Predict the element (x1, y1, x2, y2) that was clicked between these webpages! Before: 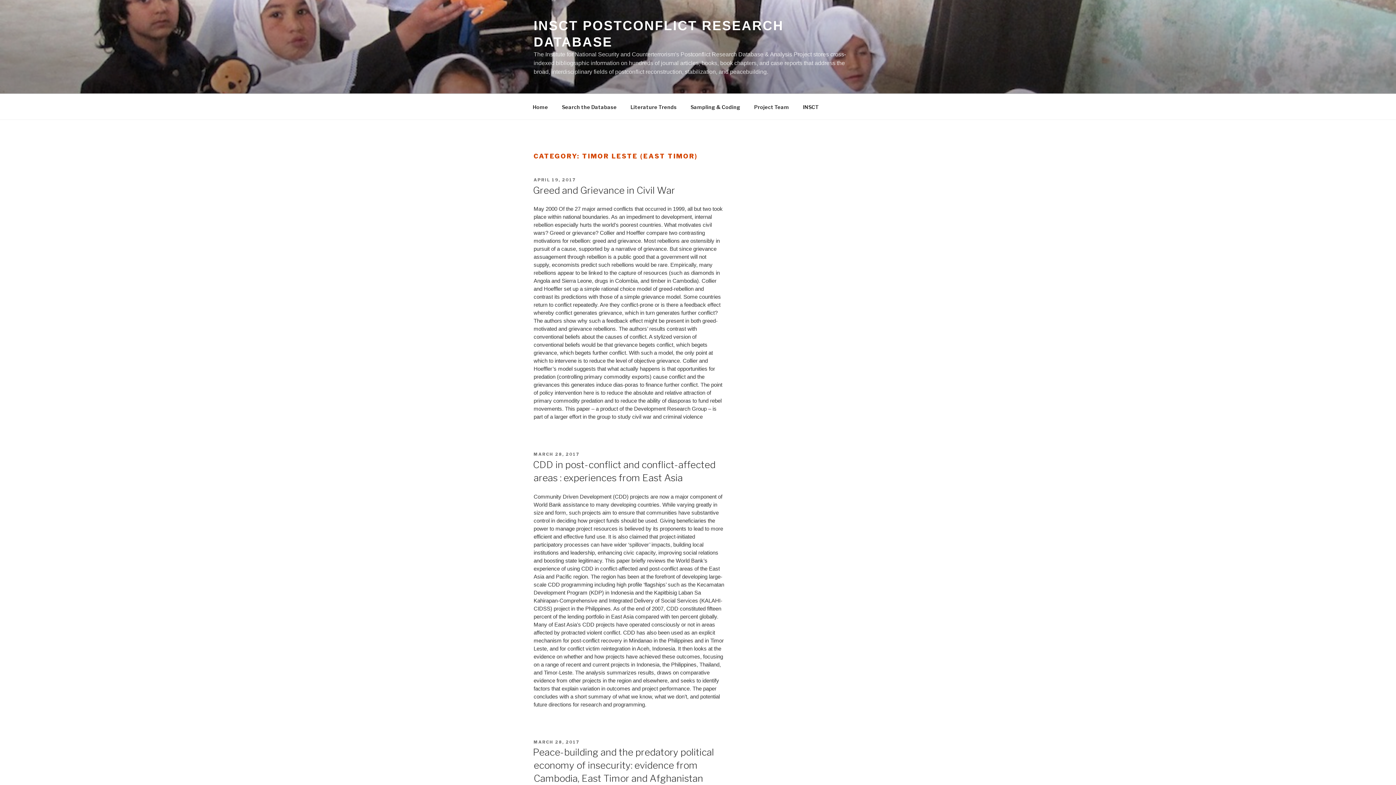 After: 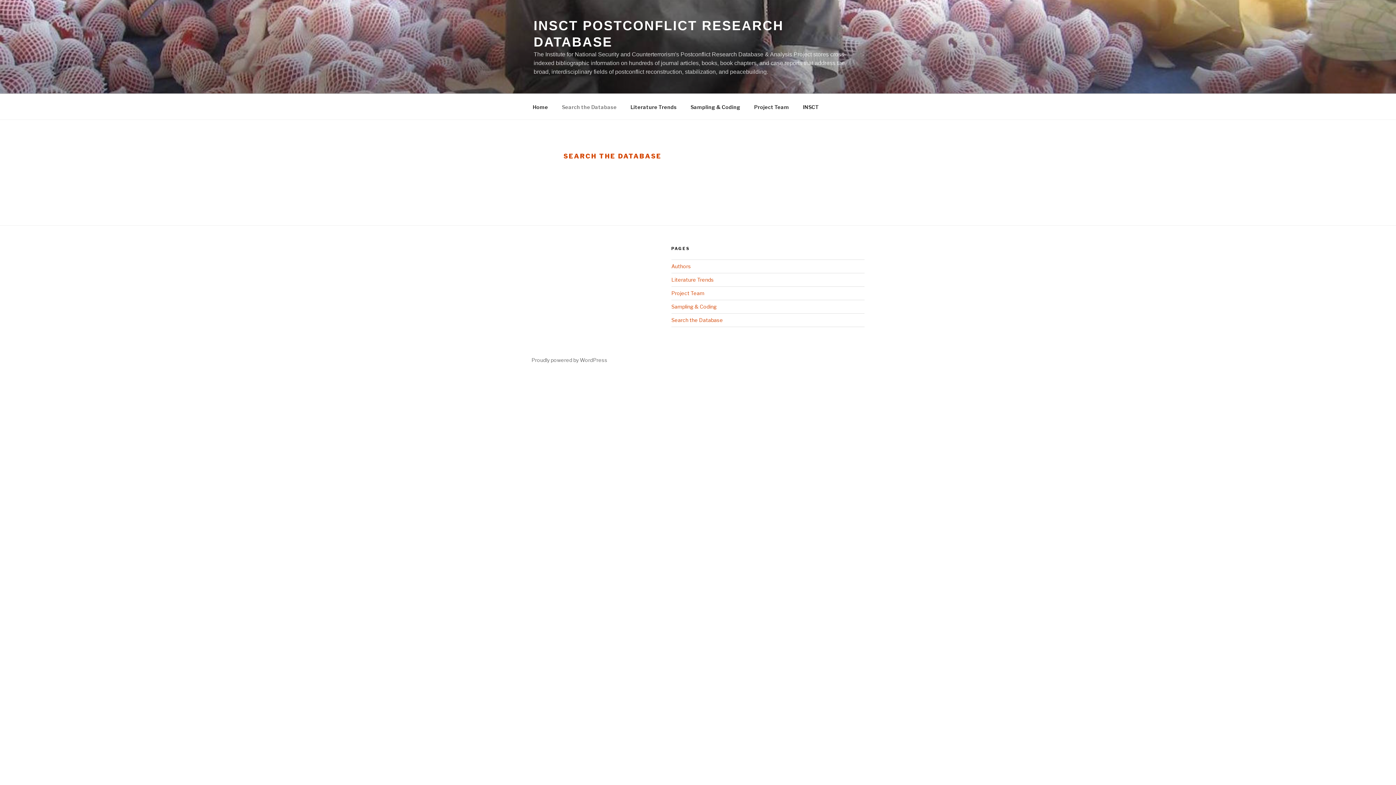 Action: bbox: (555, 98, 623, 115) label: Search the Database